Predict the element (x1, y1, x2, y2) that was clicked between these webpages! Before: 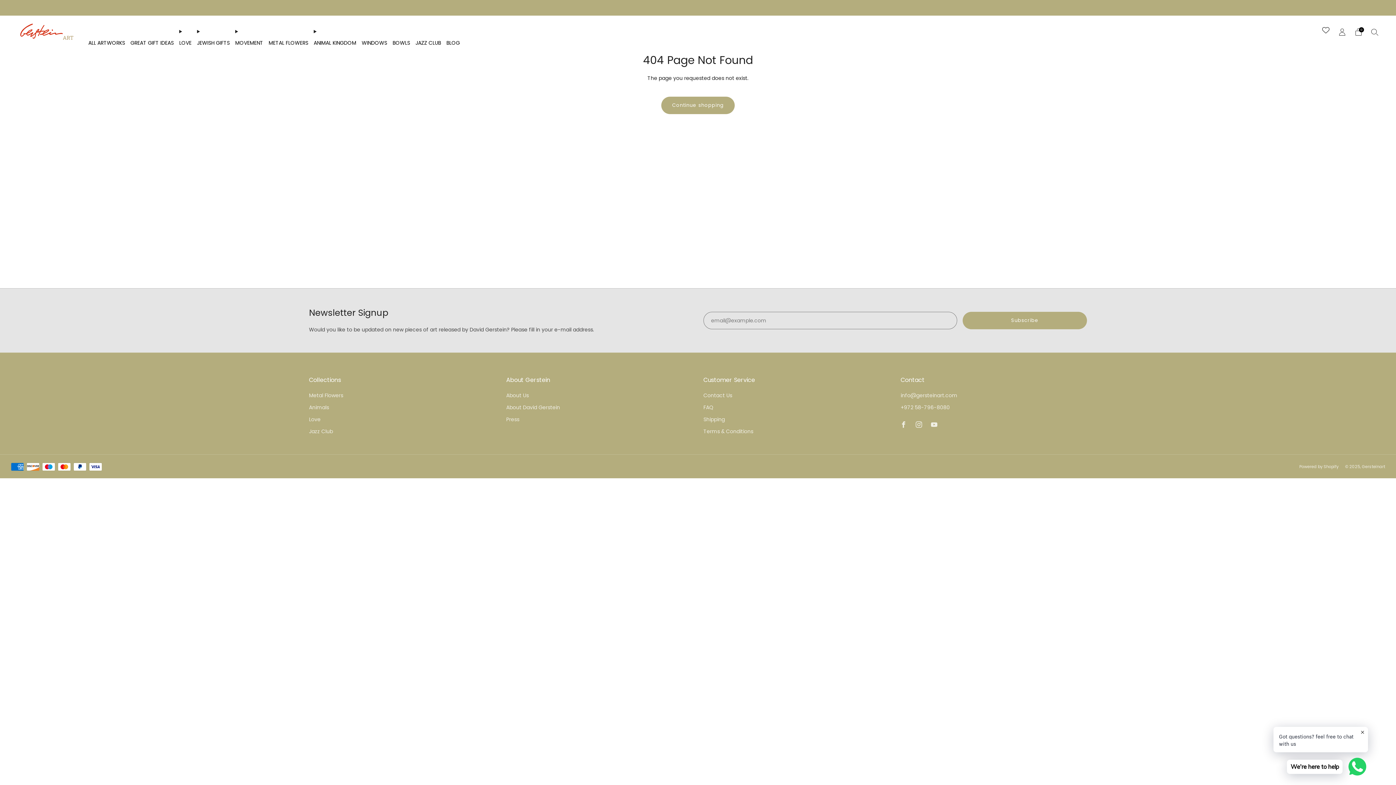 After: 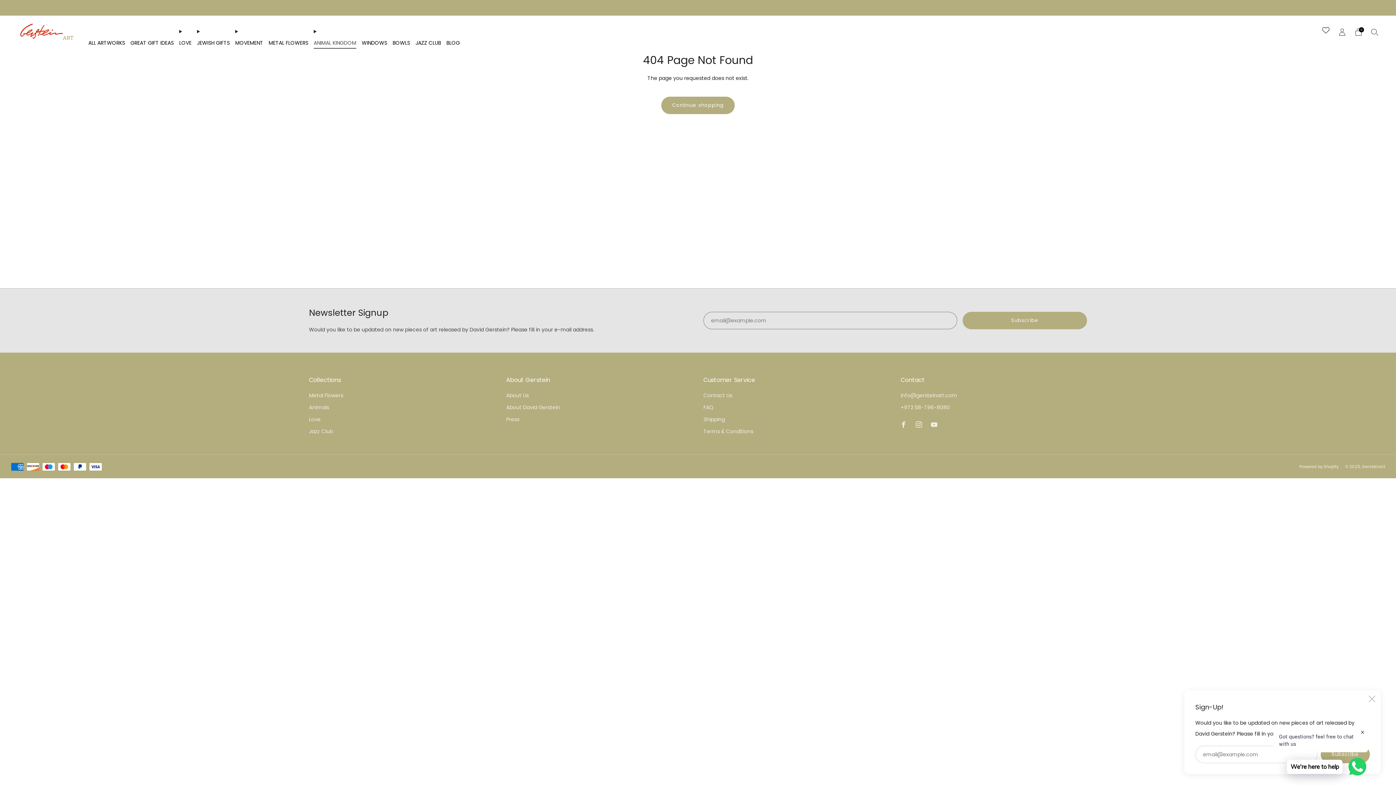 Action: bbox: (313, 36, 356, 48) label: ANIMAL KINGDOM